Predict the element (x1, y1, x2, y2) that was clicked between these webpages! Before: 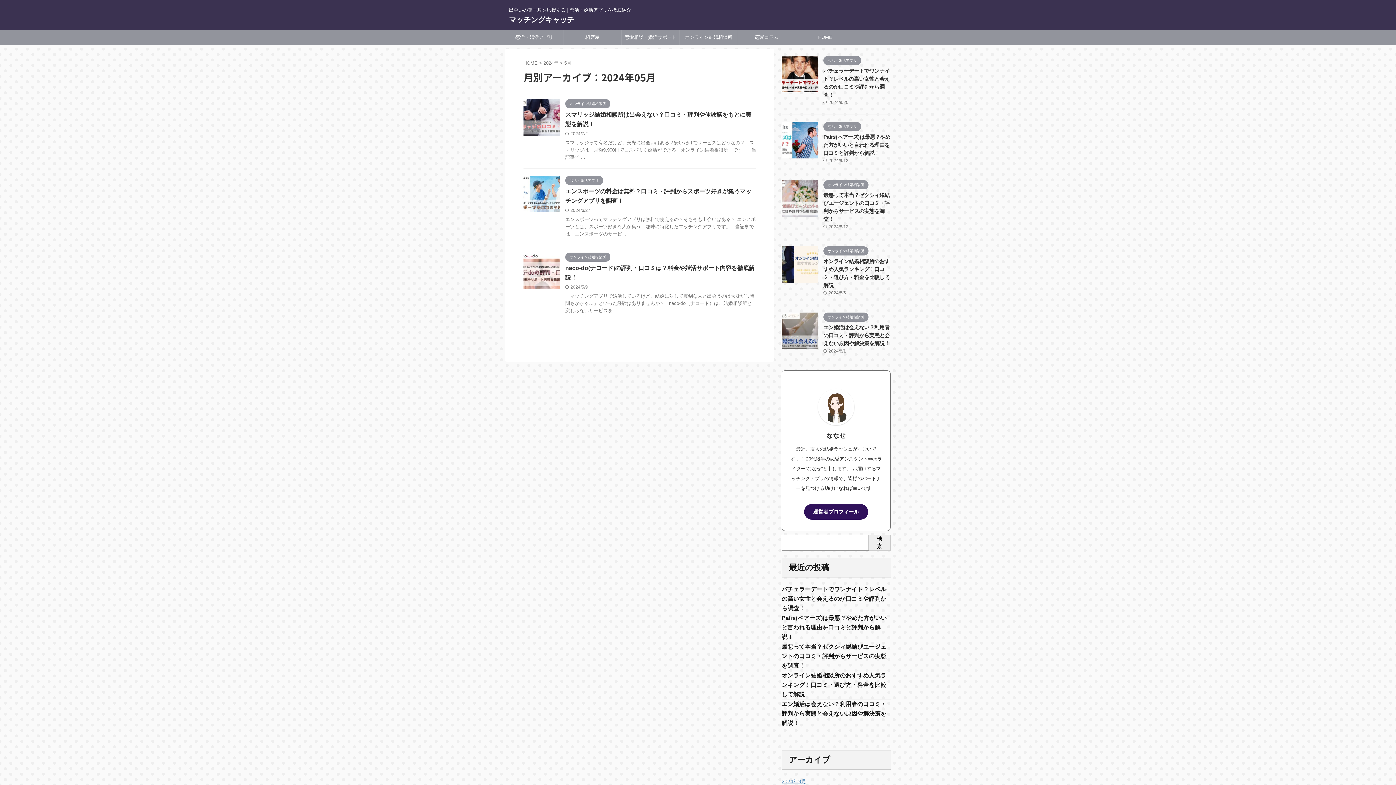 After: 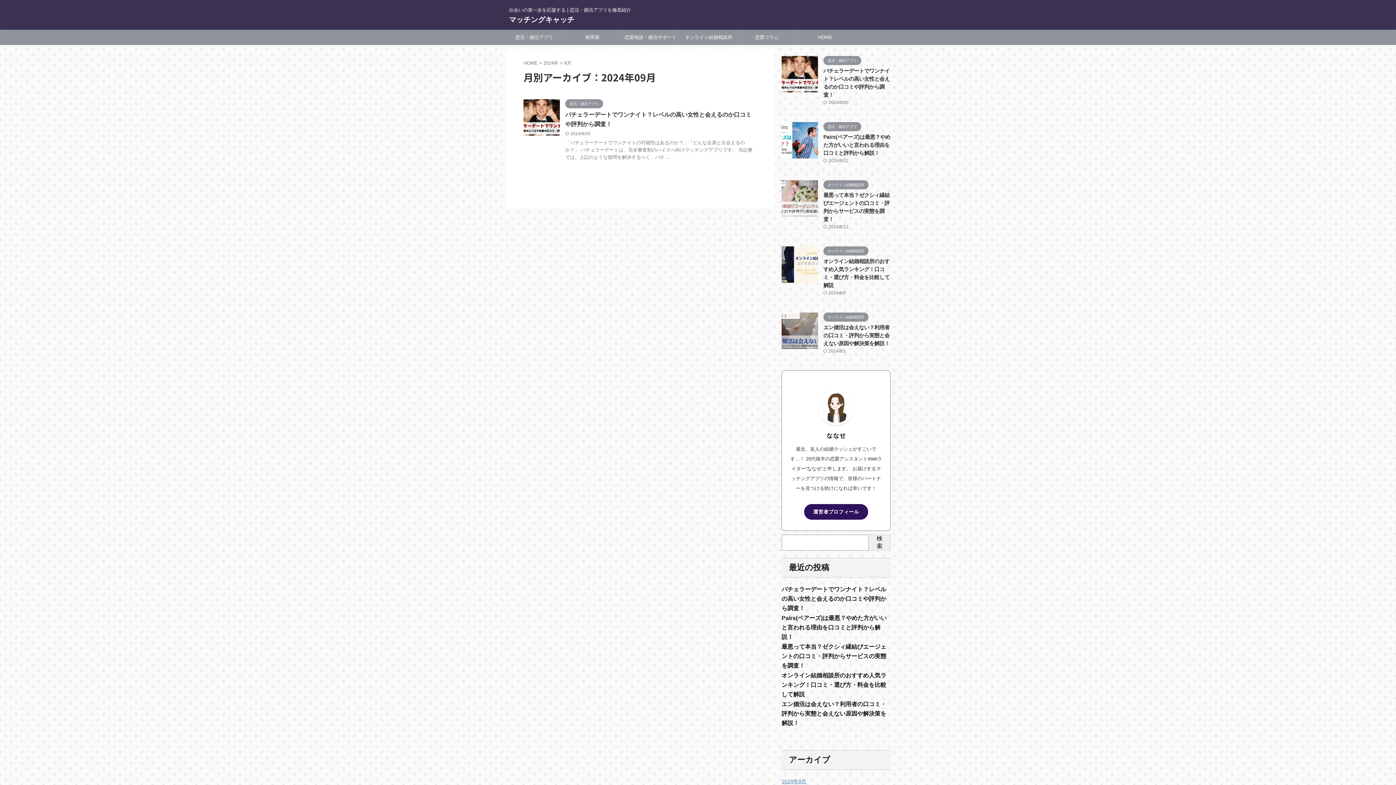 Action: label: 2024年9月 bbox: (781, 778, 806, 784)